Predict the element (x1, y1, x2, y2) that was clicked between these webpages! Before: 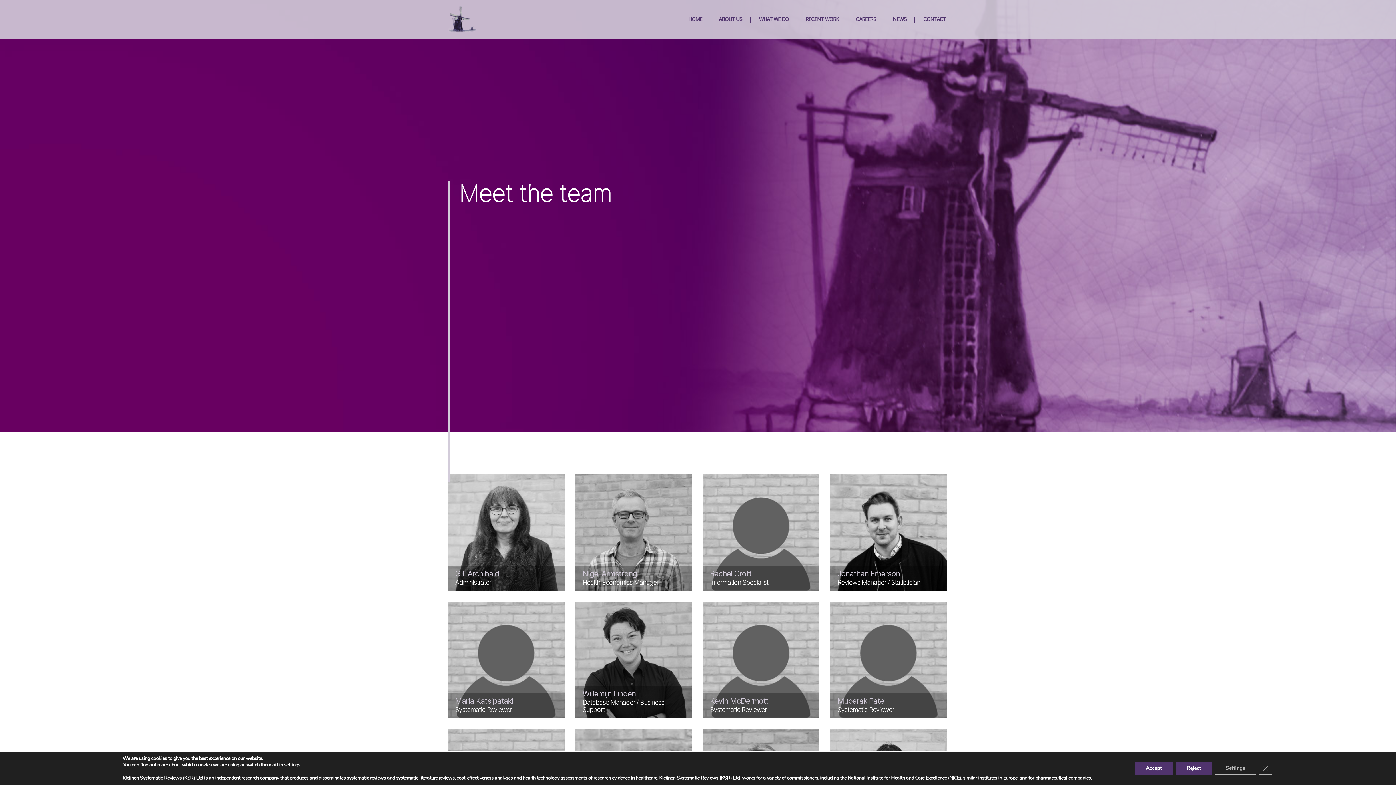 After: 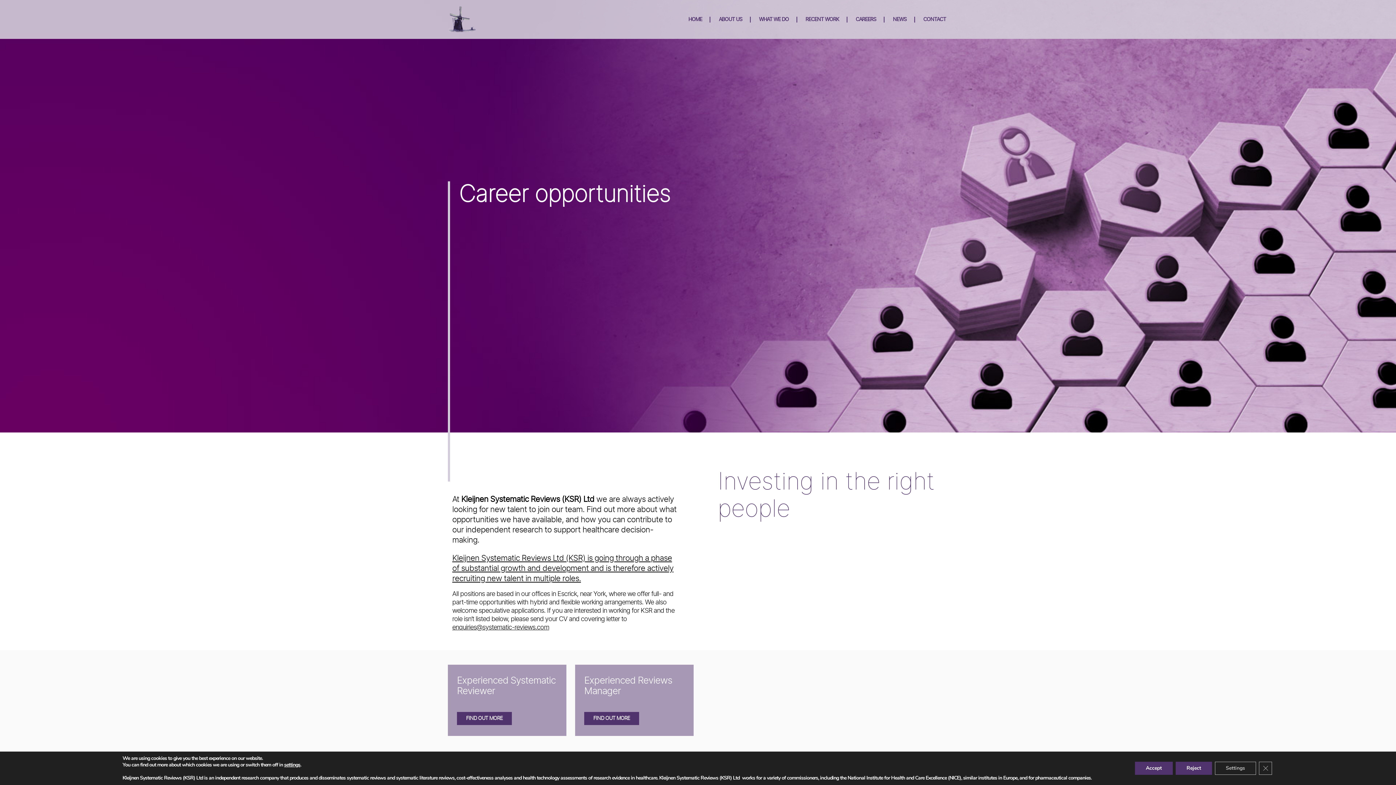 Action: bbox: (855, 11, 876, 27) label: CAREERS